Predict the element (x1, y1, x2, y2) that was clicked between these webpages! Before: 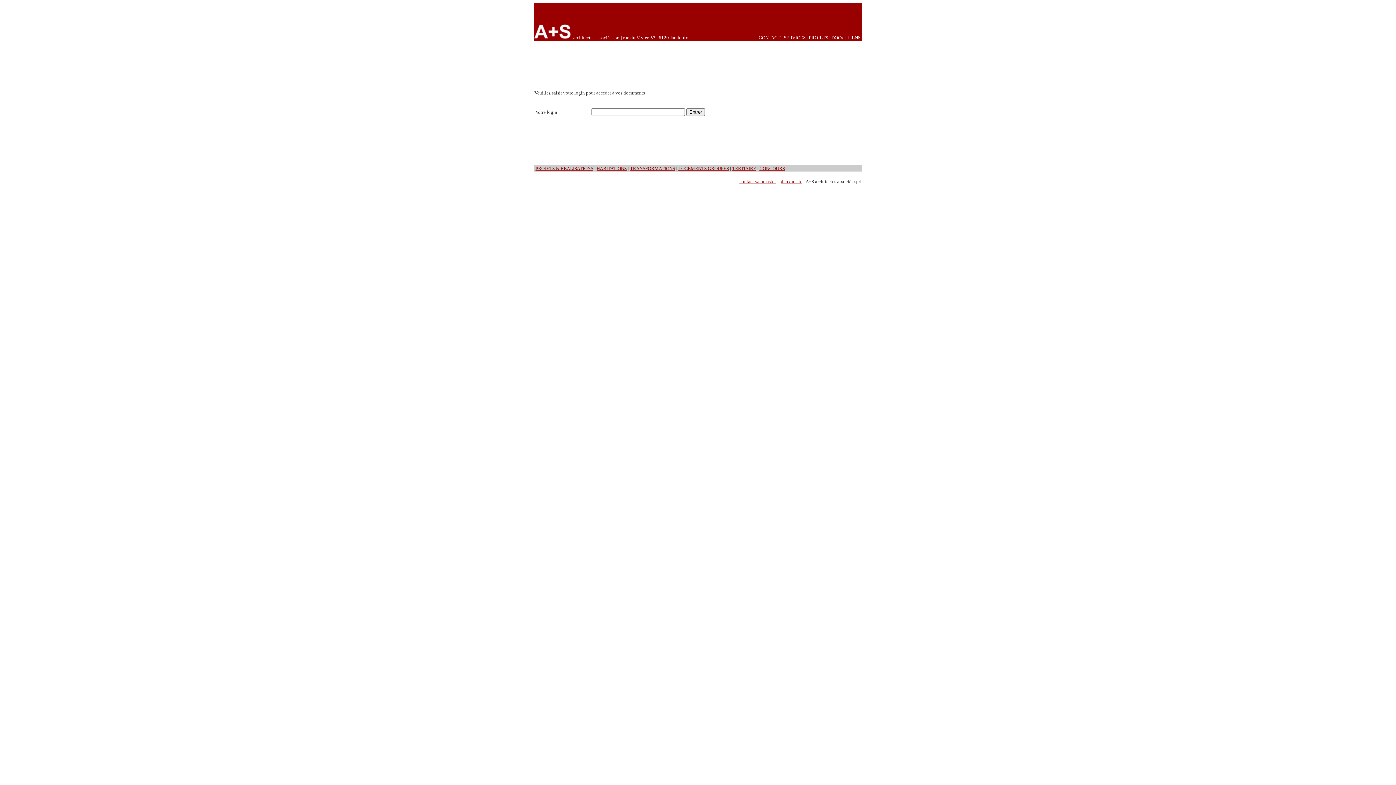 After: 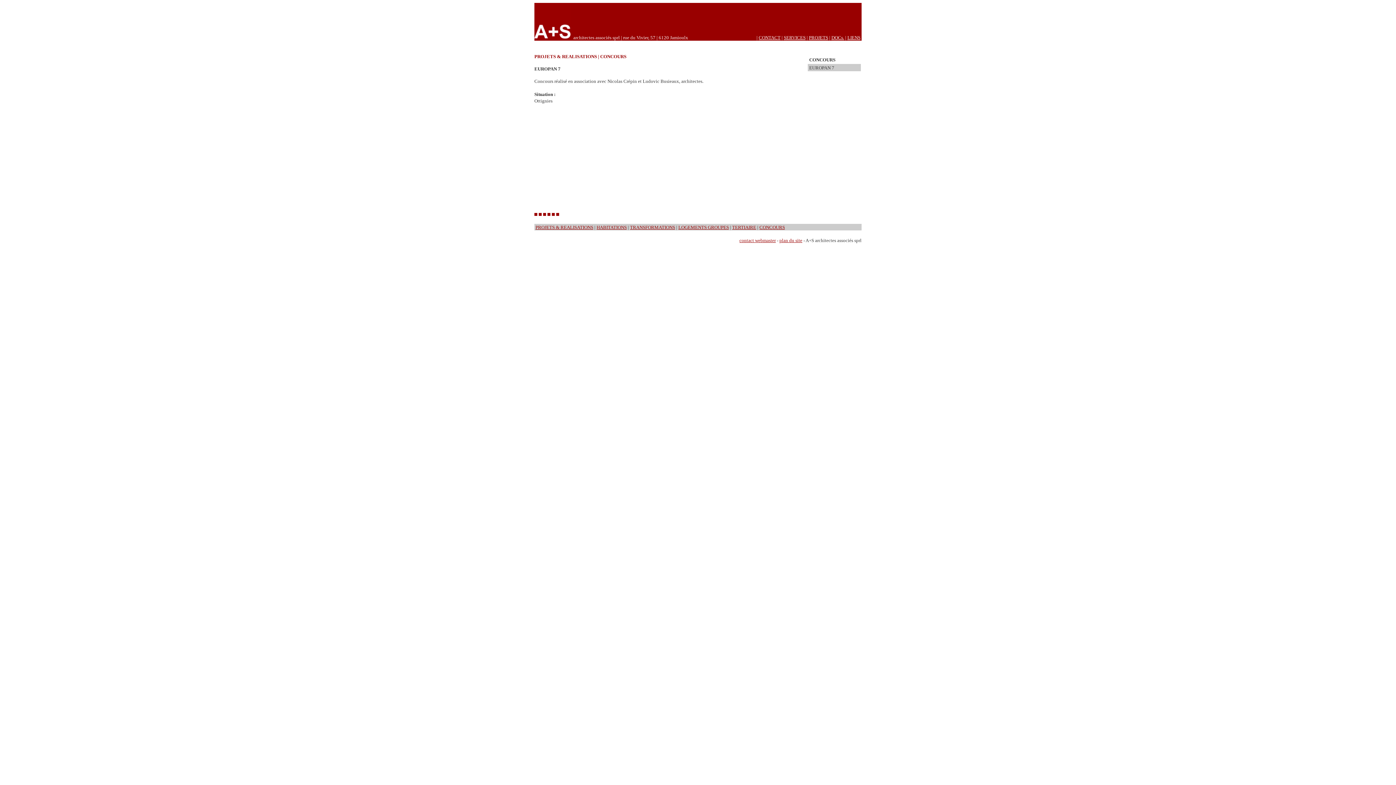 Action: label: CONCOURS bbox: (759, 165, 785, 171)